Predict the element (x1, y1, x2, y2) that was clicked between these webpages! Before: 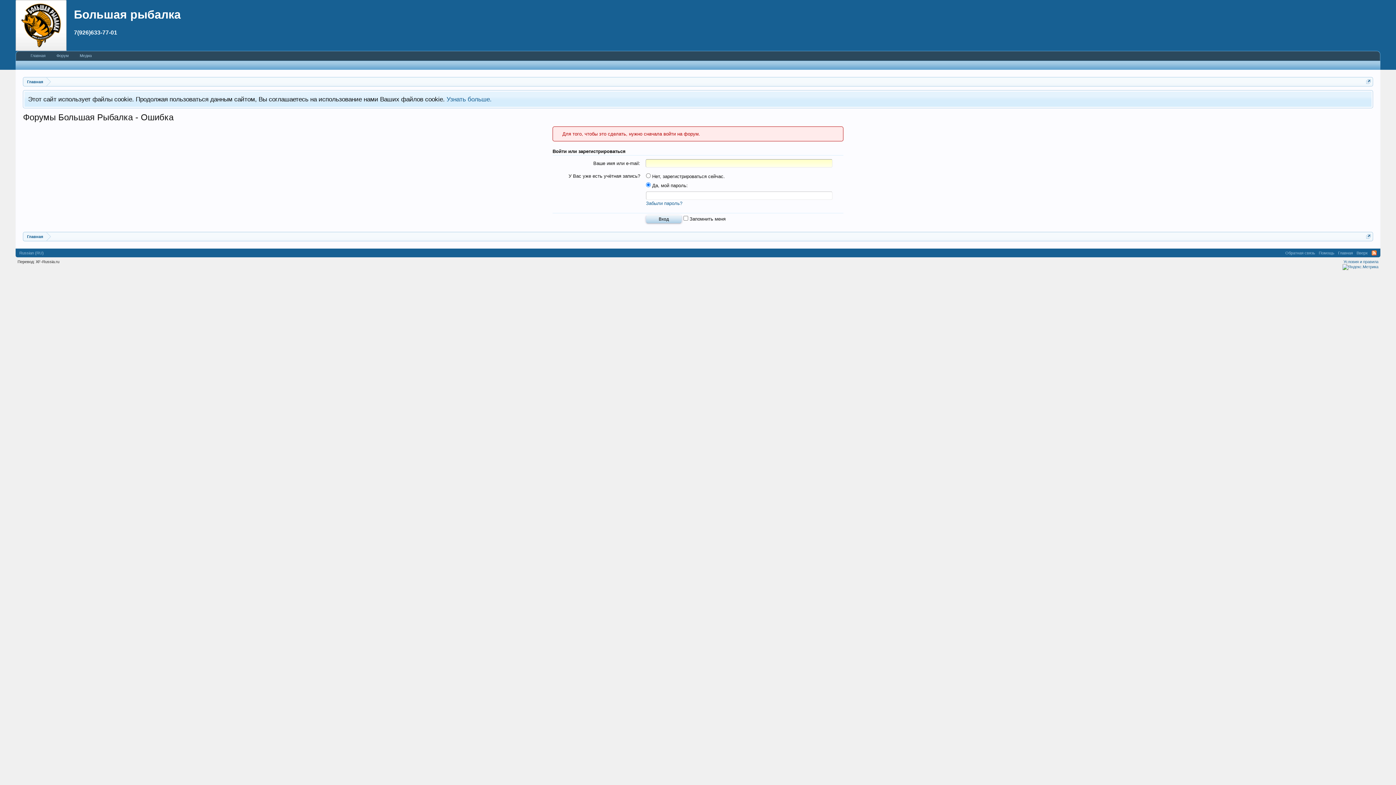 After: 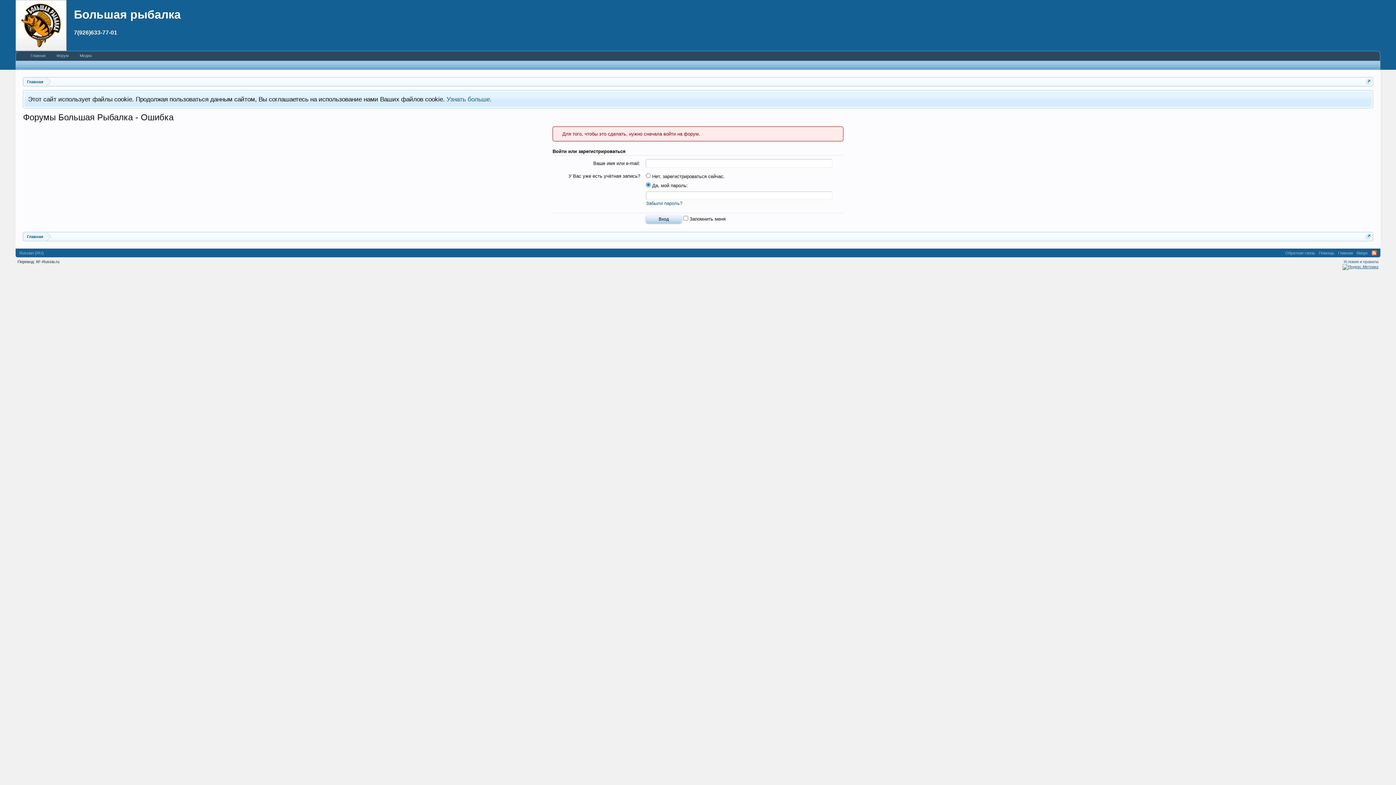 Action: bbox: (1342, 264, 1378, 268)